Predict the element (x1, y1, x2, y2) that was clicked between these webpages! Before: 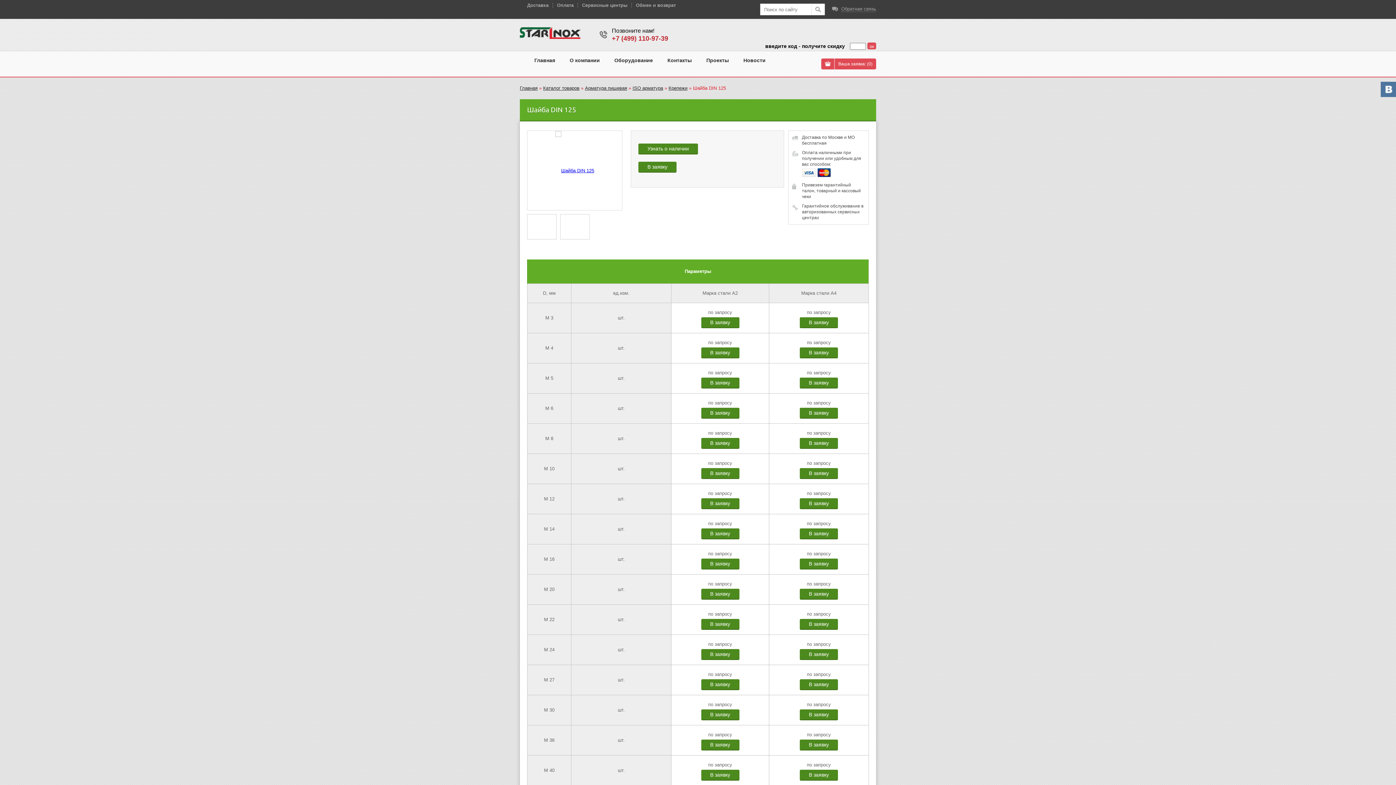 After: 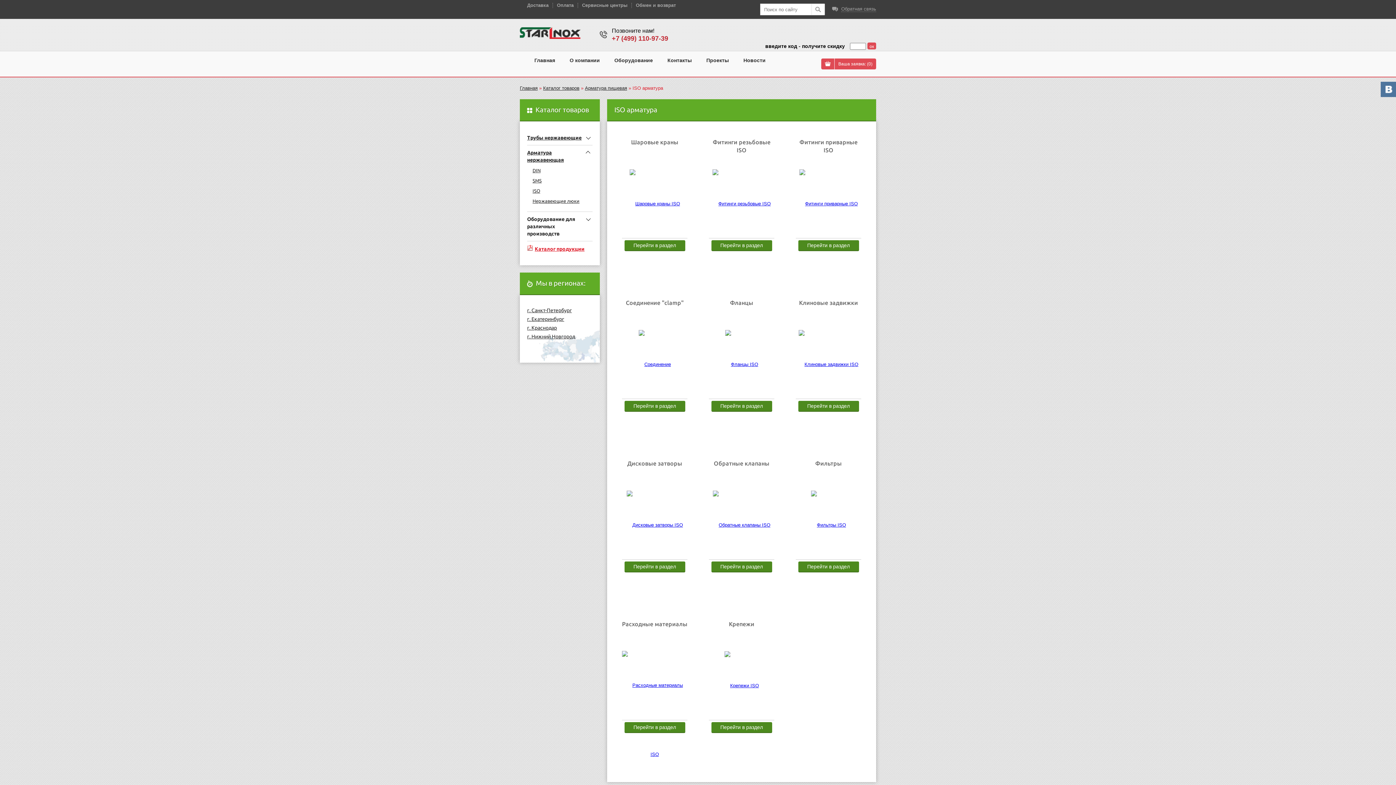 Action: label: ISO арматура bbox: (632, 85, 663, 90)